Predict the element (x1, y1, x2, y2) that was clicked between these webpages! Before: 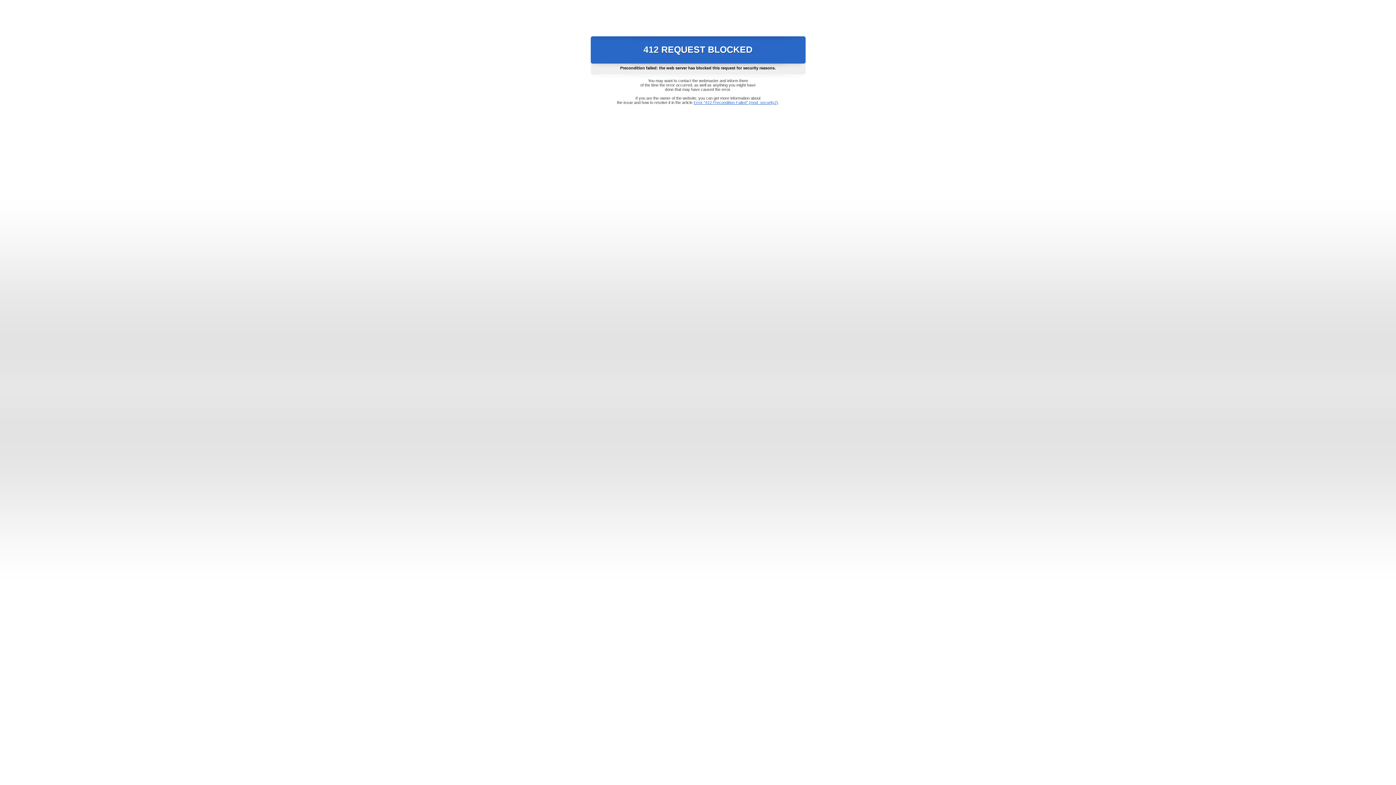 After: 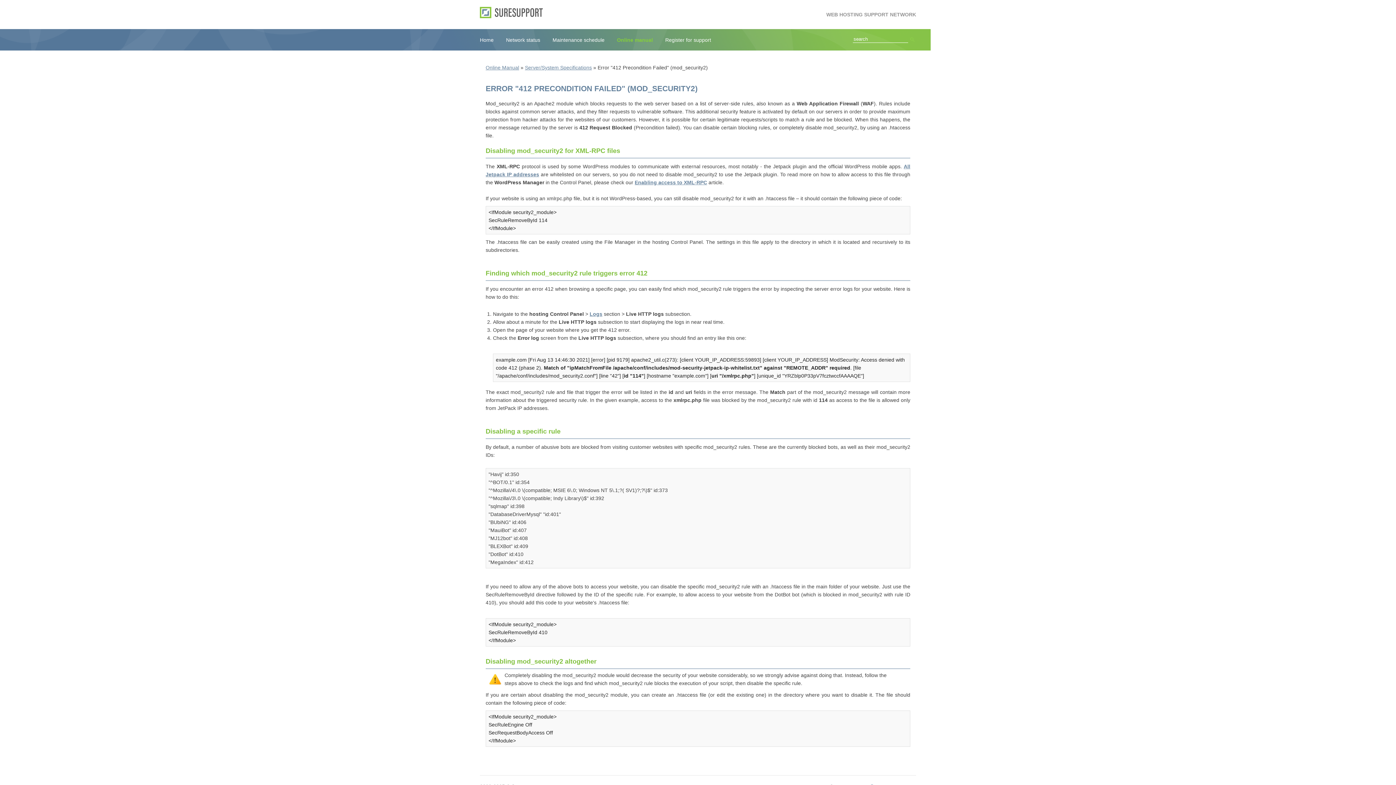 Action: bbox: (693, 100, 778, 104) label: Error "412 Precondition Failed" (mod_security2)